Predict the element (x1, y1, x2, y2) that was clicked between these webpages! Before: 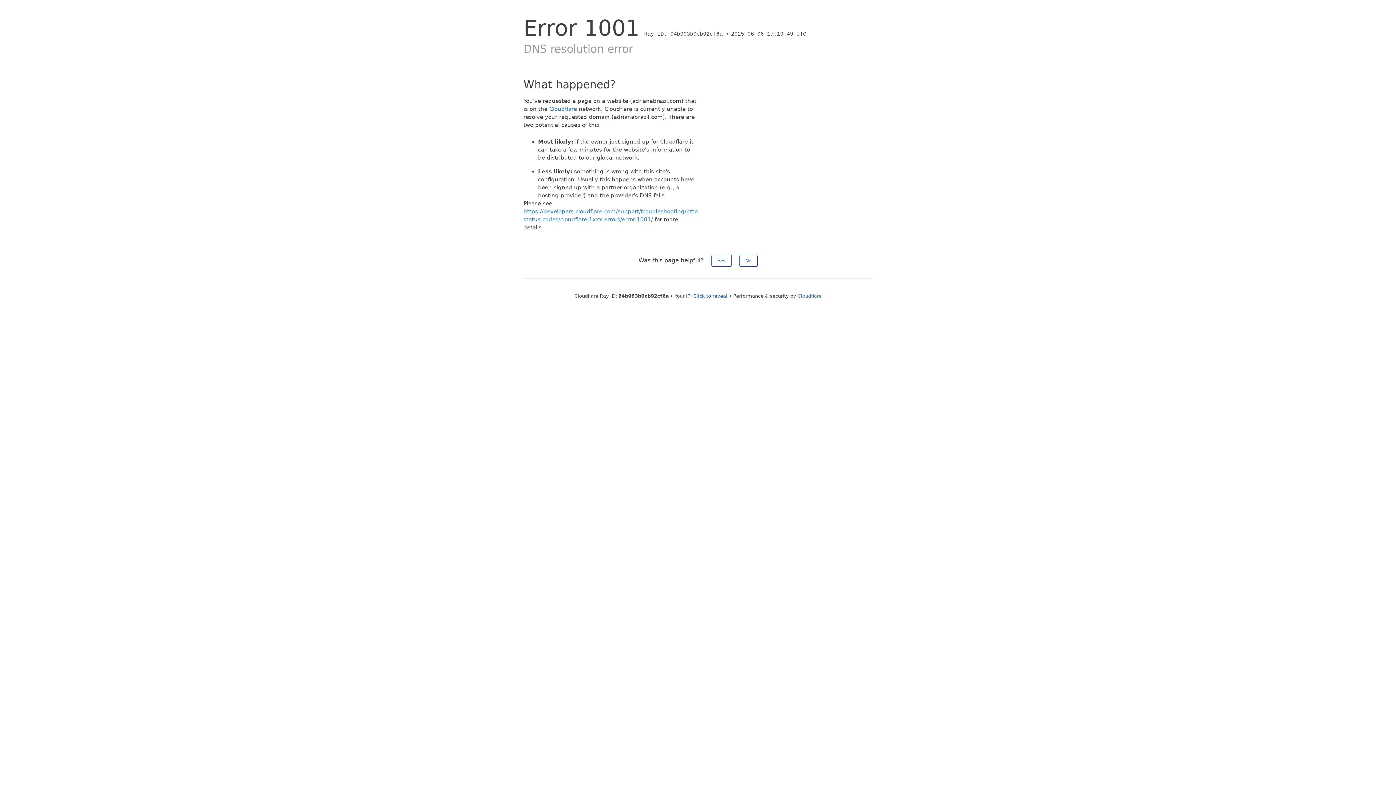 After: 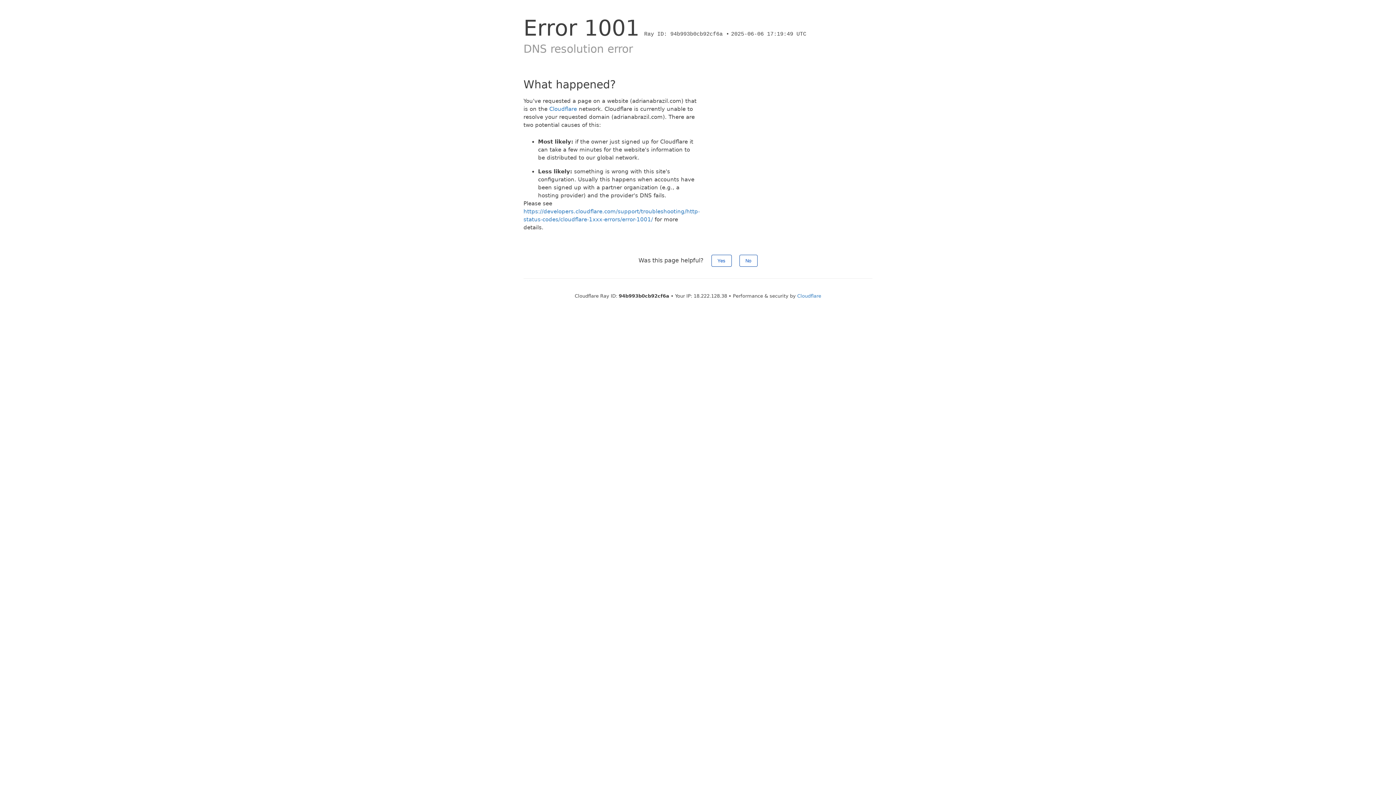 Action: bbox: (693, 293, 727, 298) label: Click to reveal